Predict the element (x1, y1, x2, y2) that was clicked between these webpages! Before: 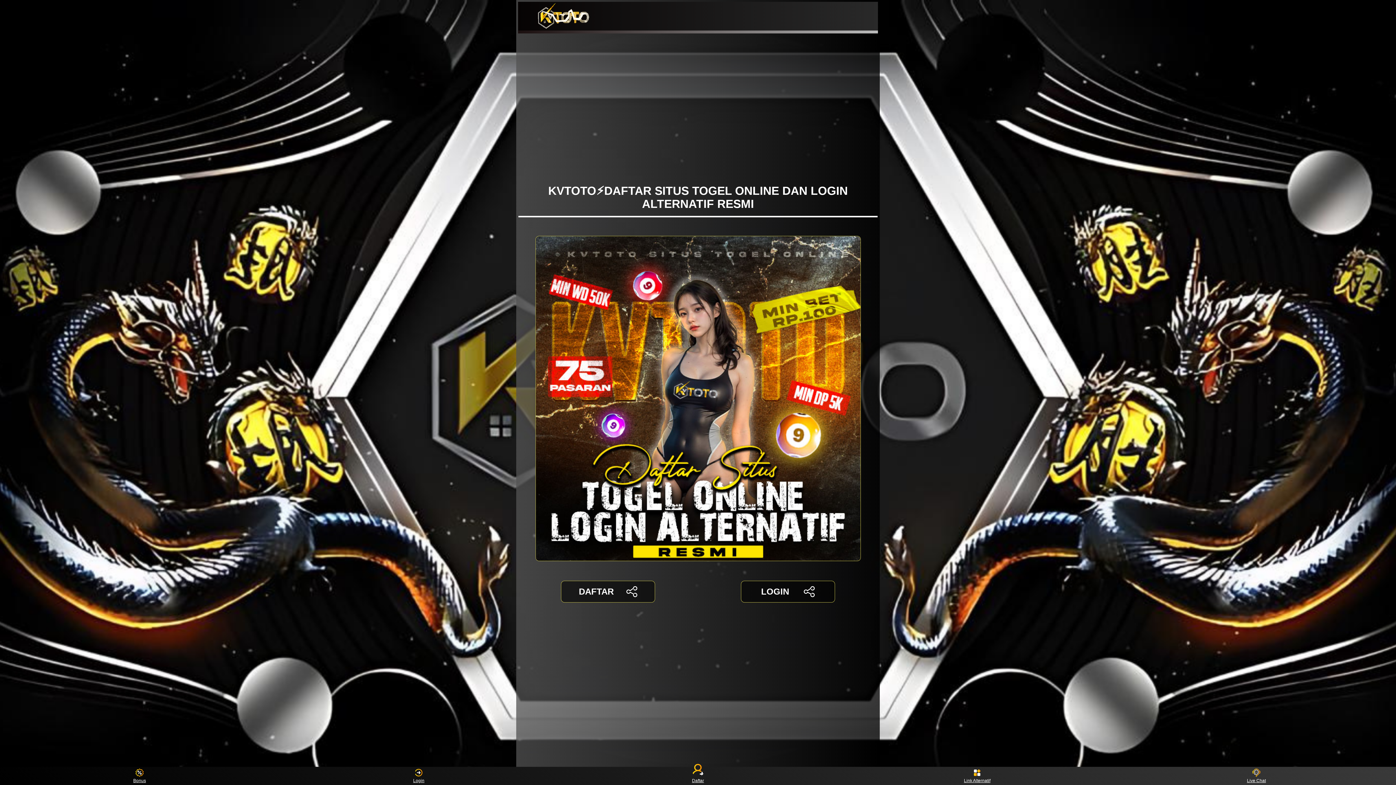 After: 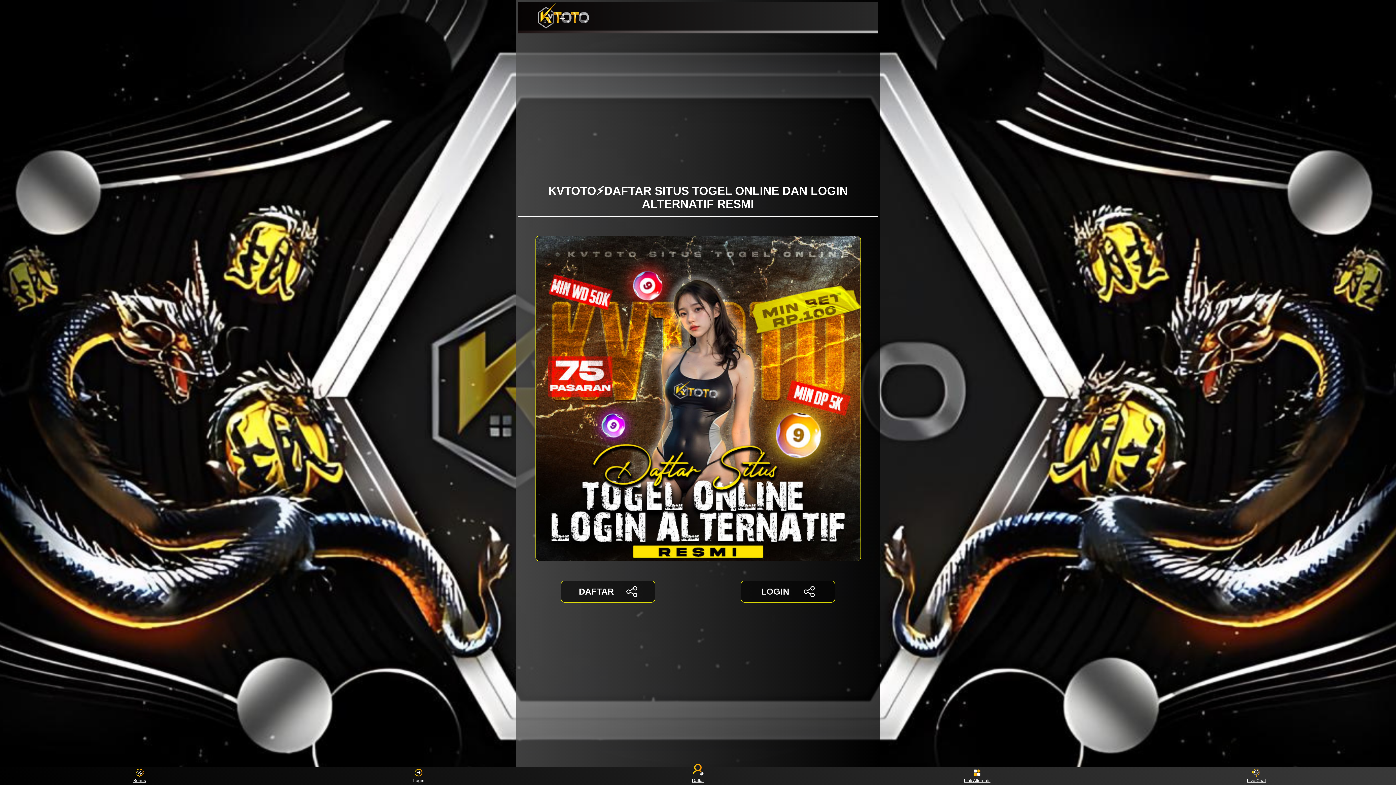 Action: bbox: (405, 768, 432, 783) label: Login